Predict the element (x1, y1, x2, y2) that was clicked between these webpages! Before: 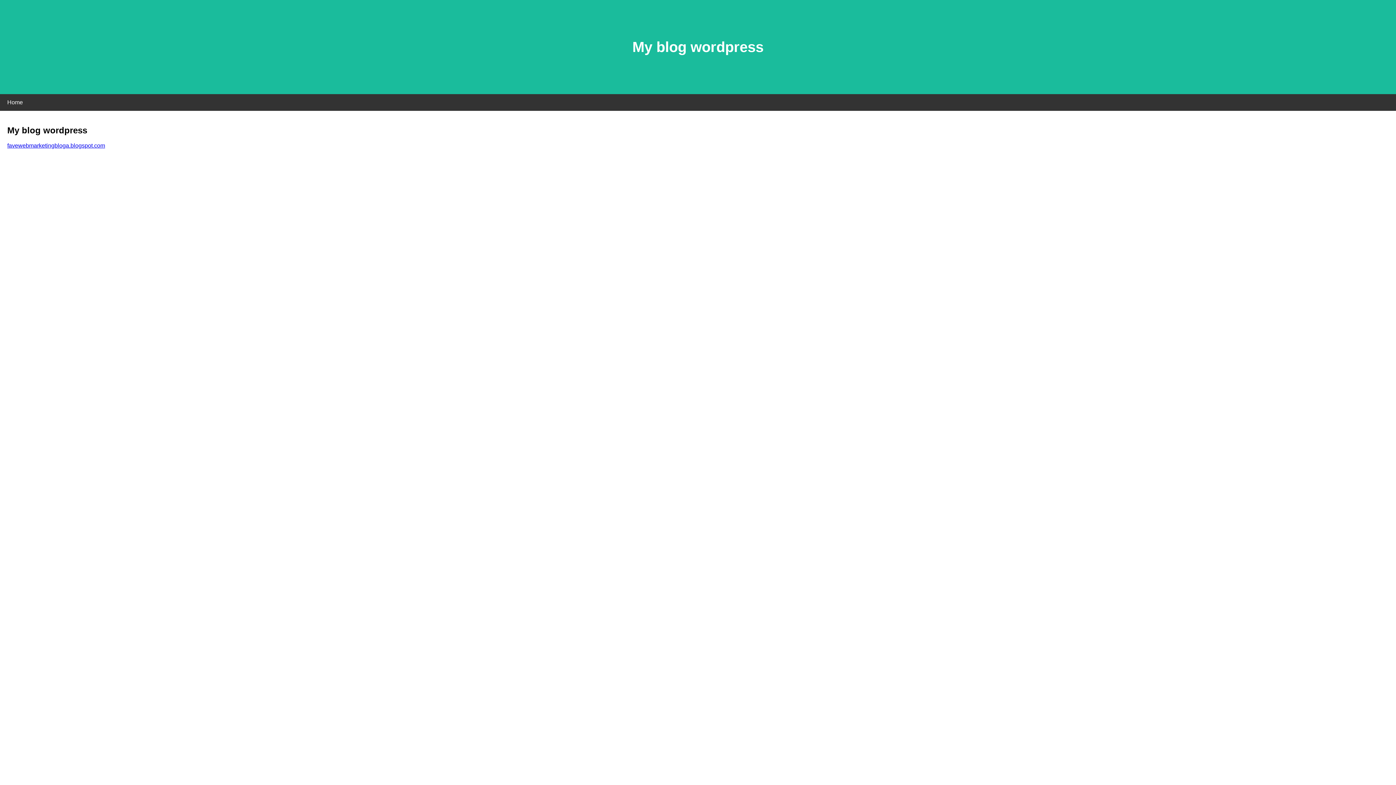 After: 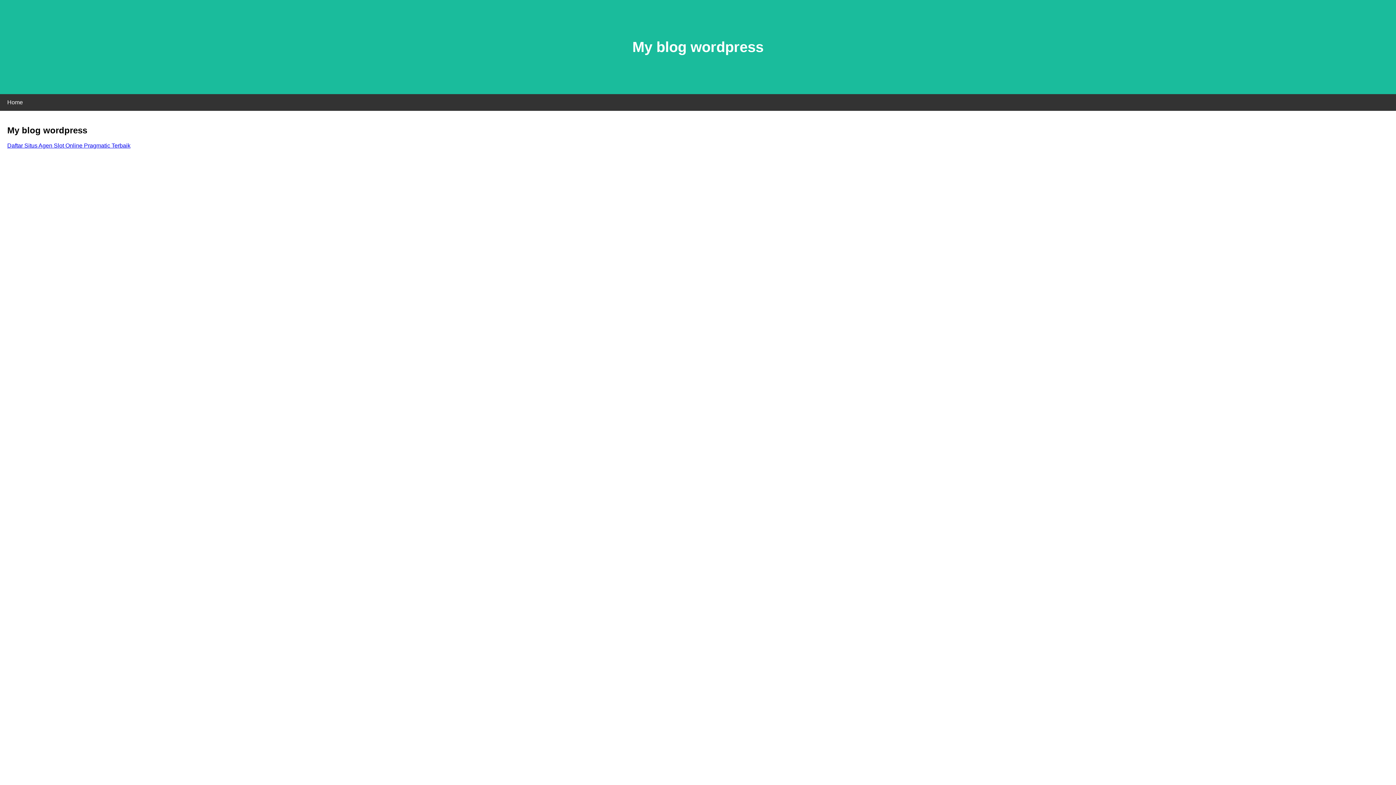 Action: label: favewebmarketingbloga.blogspot.com bbox: (7, 142, 105, 148)